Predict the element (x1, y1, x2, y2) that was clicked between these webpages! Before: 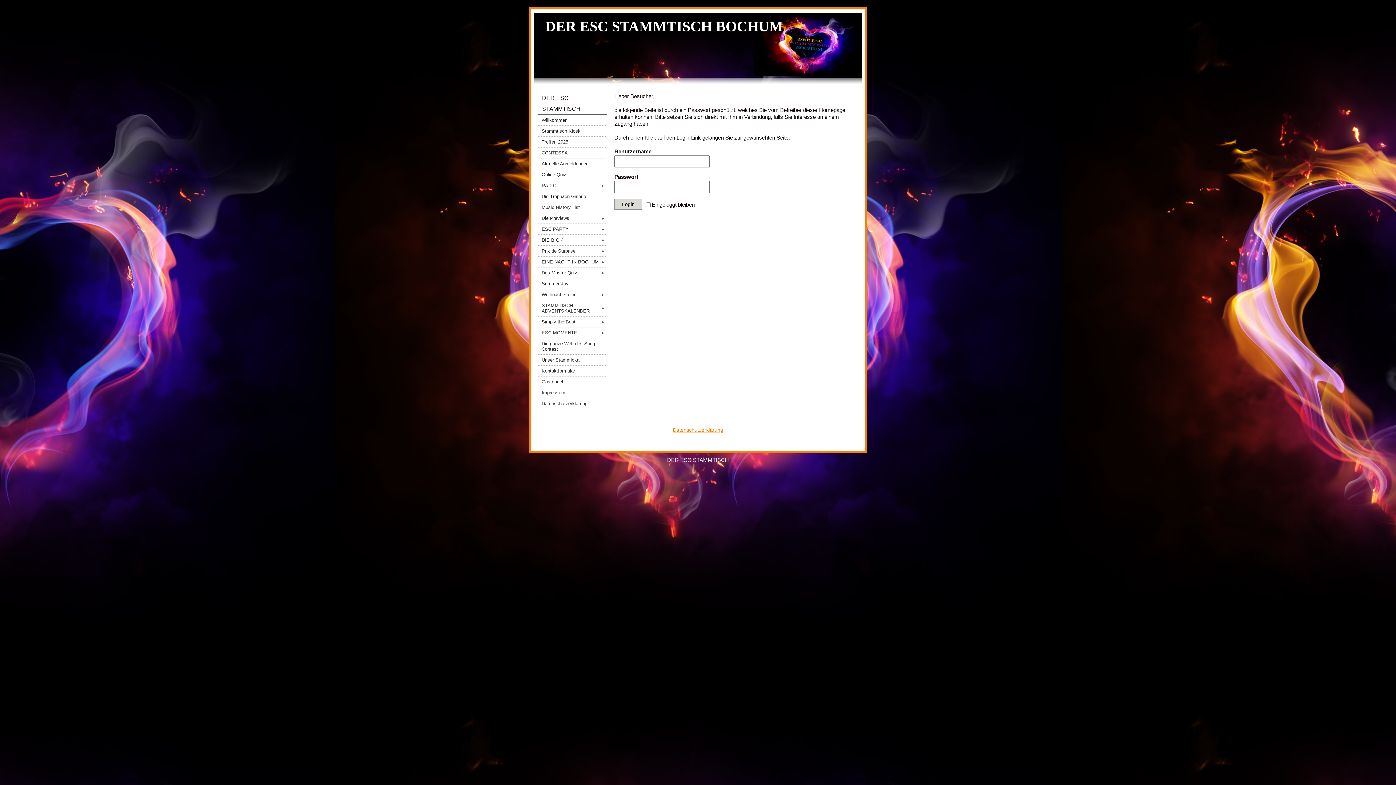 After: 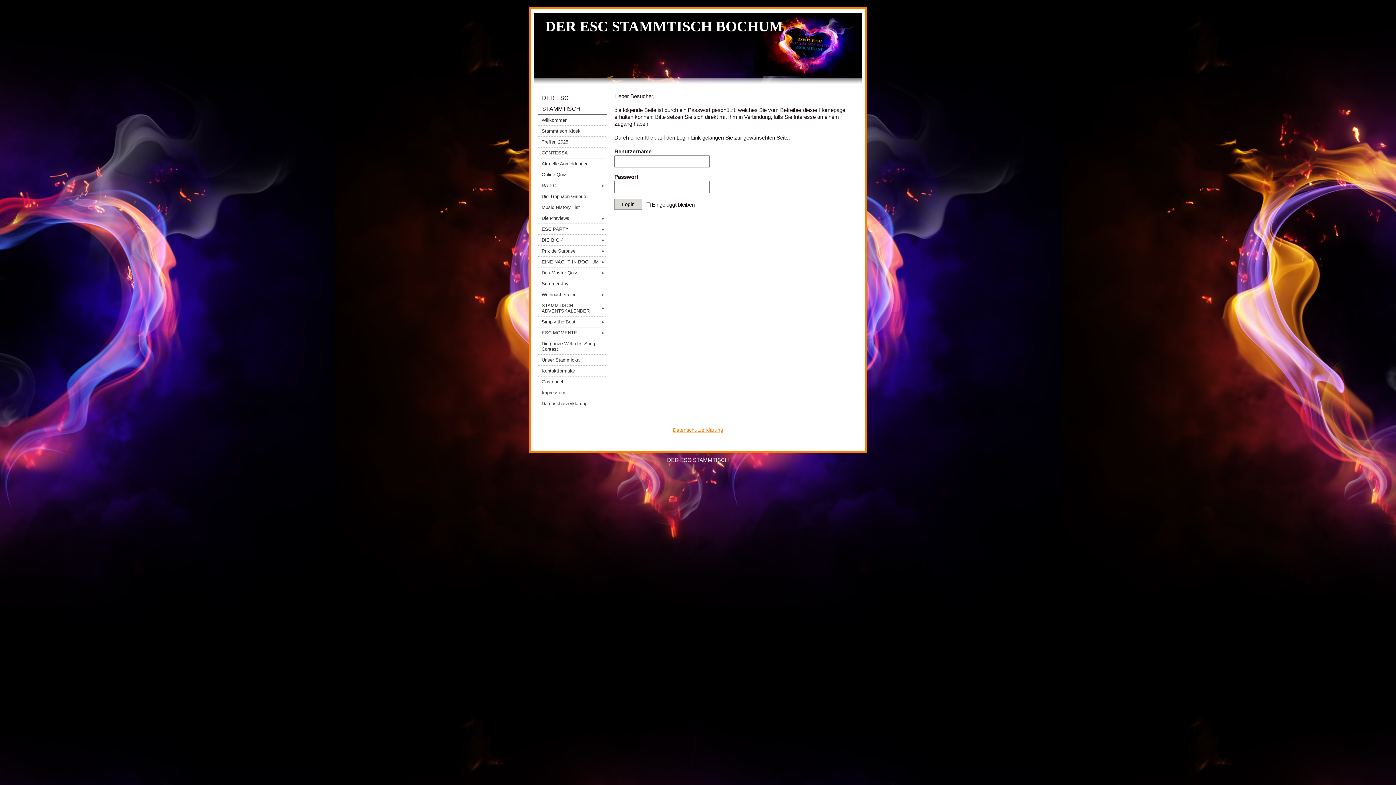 Action: bbox: (538, 158, 607, 169) label: Aktuelle Anmeldungen